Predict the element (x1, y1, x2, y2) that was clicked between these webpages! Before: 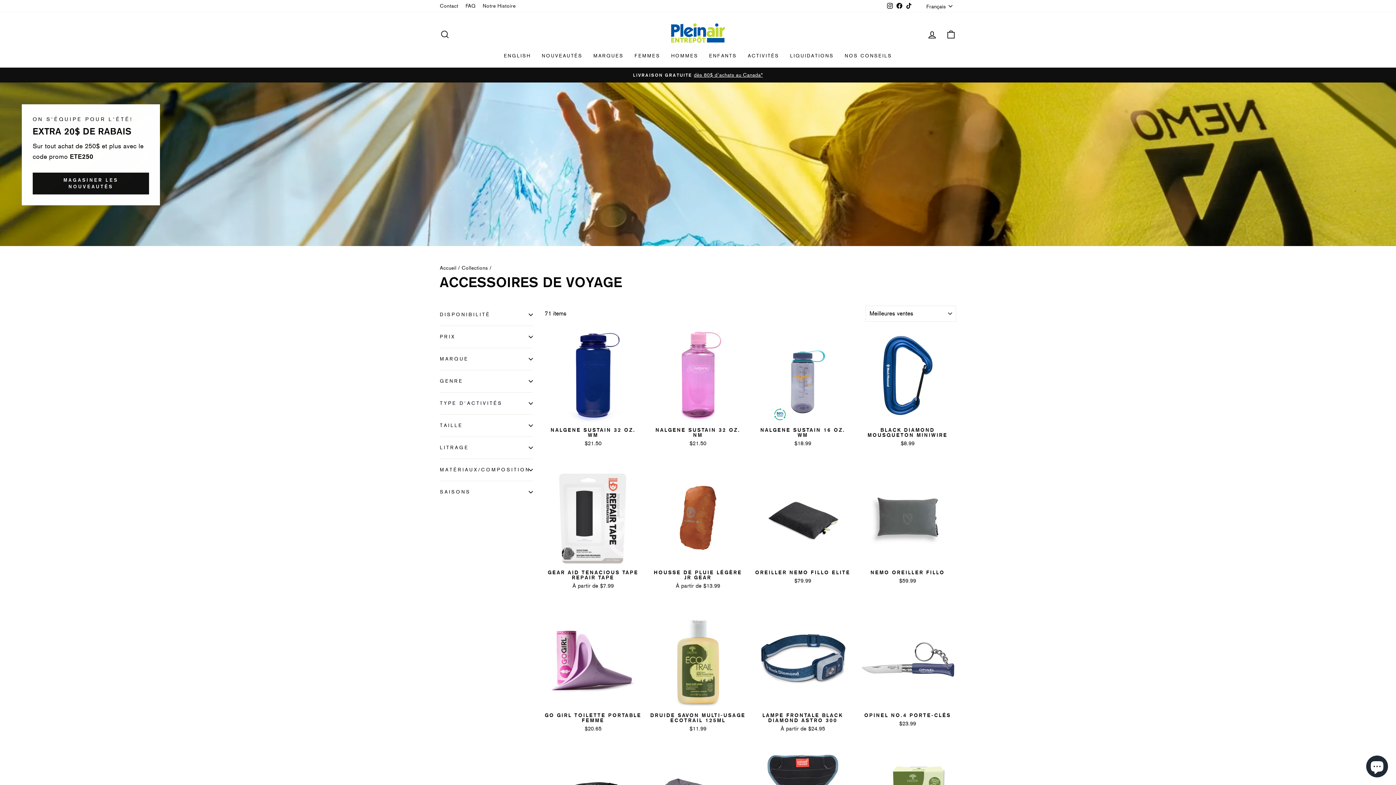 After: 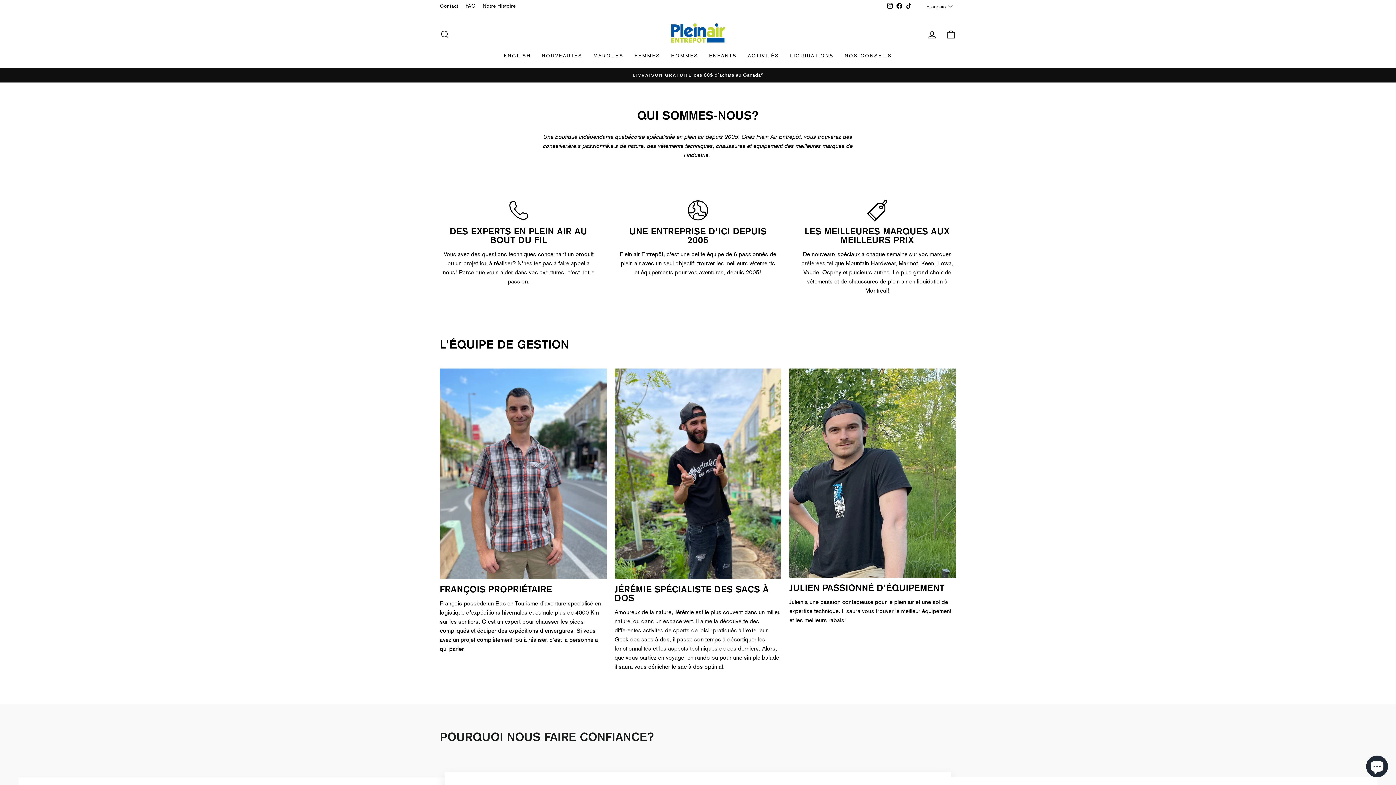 Action: bbox: (479, 0, 519, 11) label: Notre Histoire